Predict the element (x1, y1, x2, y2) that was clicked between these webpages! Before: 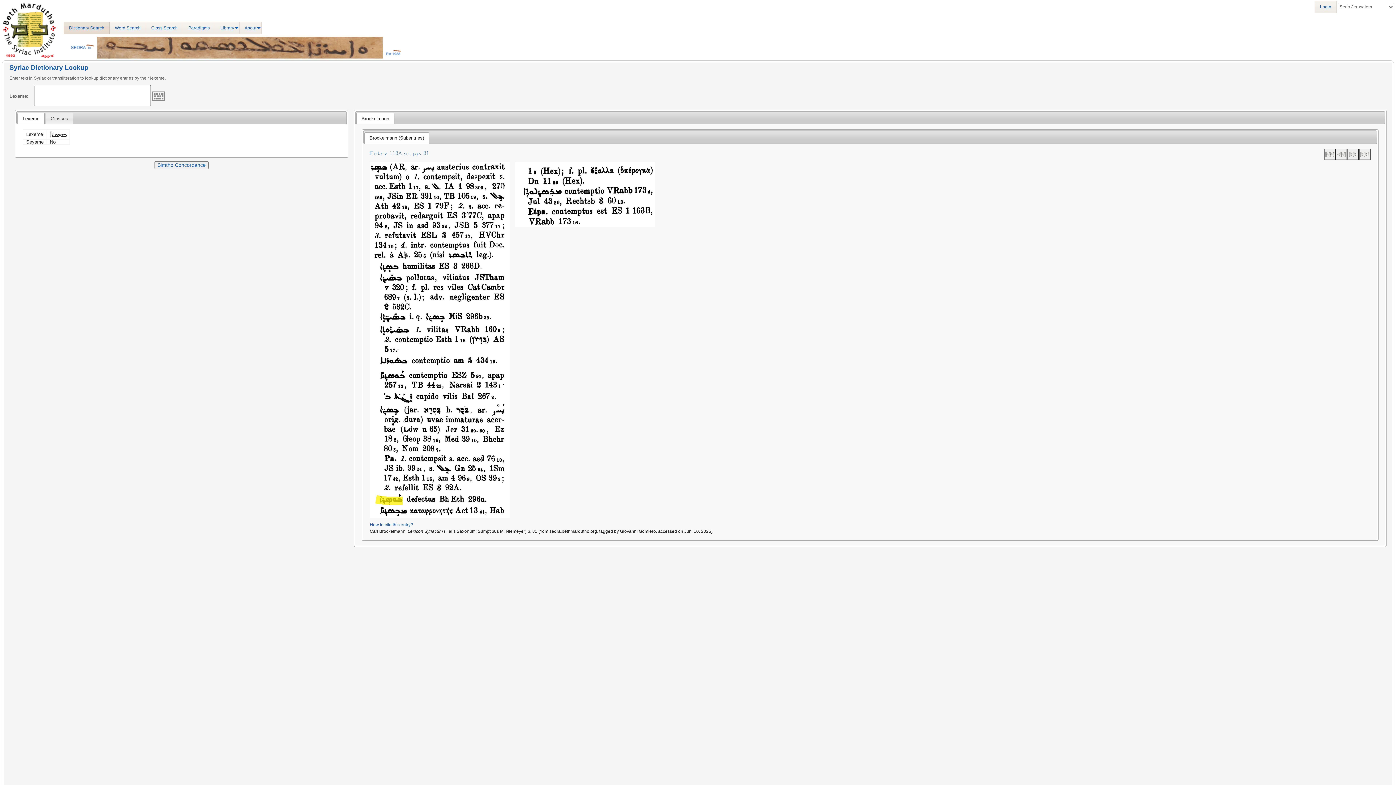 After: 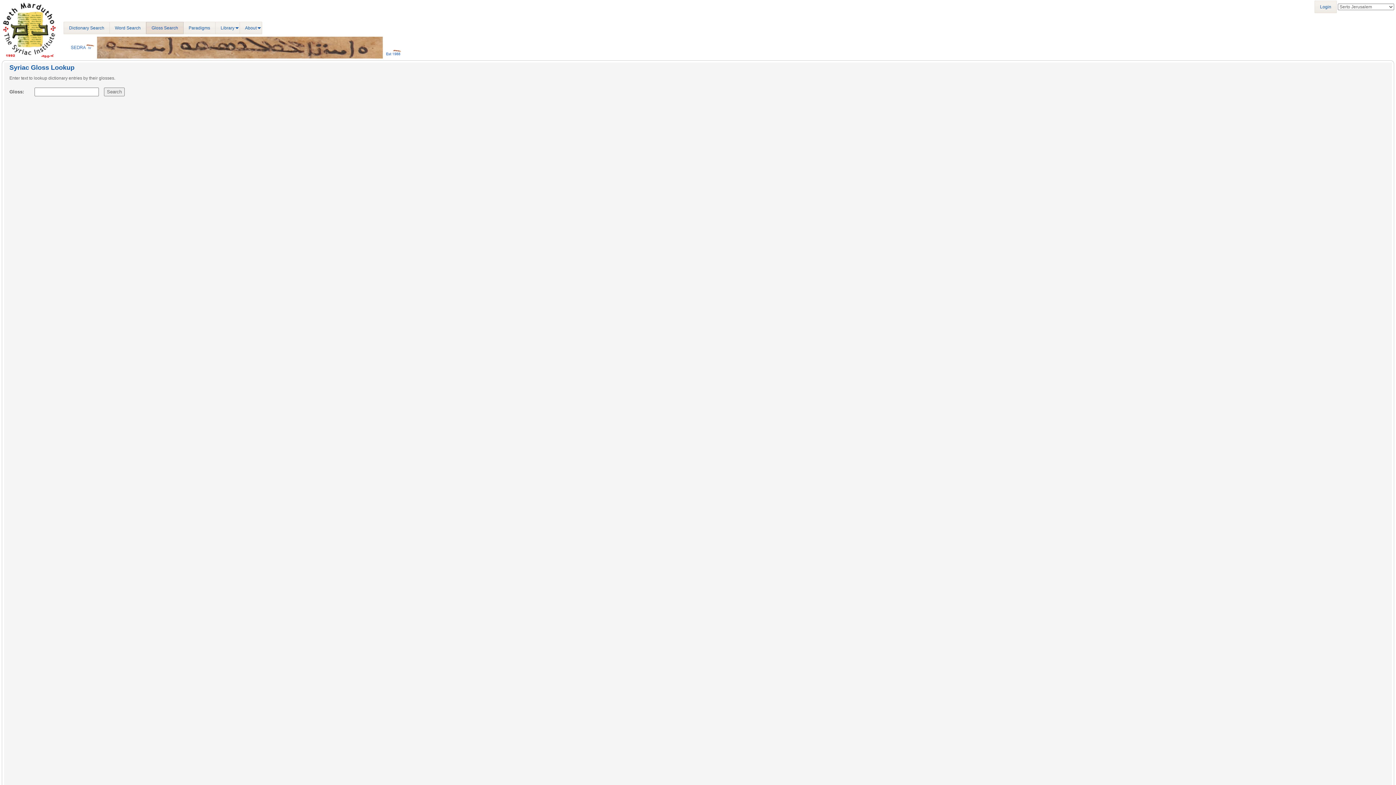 Action: bbox: (146, 21, 183, 34) label: Gloss Search